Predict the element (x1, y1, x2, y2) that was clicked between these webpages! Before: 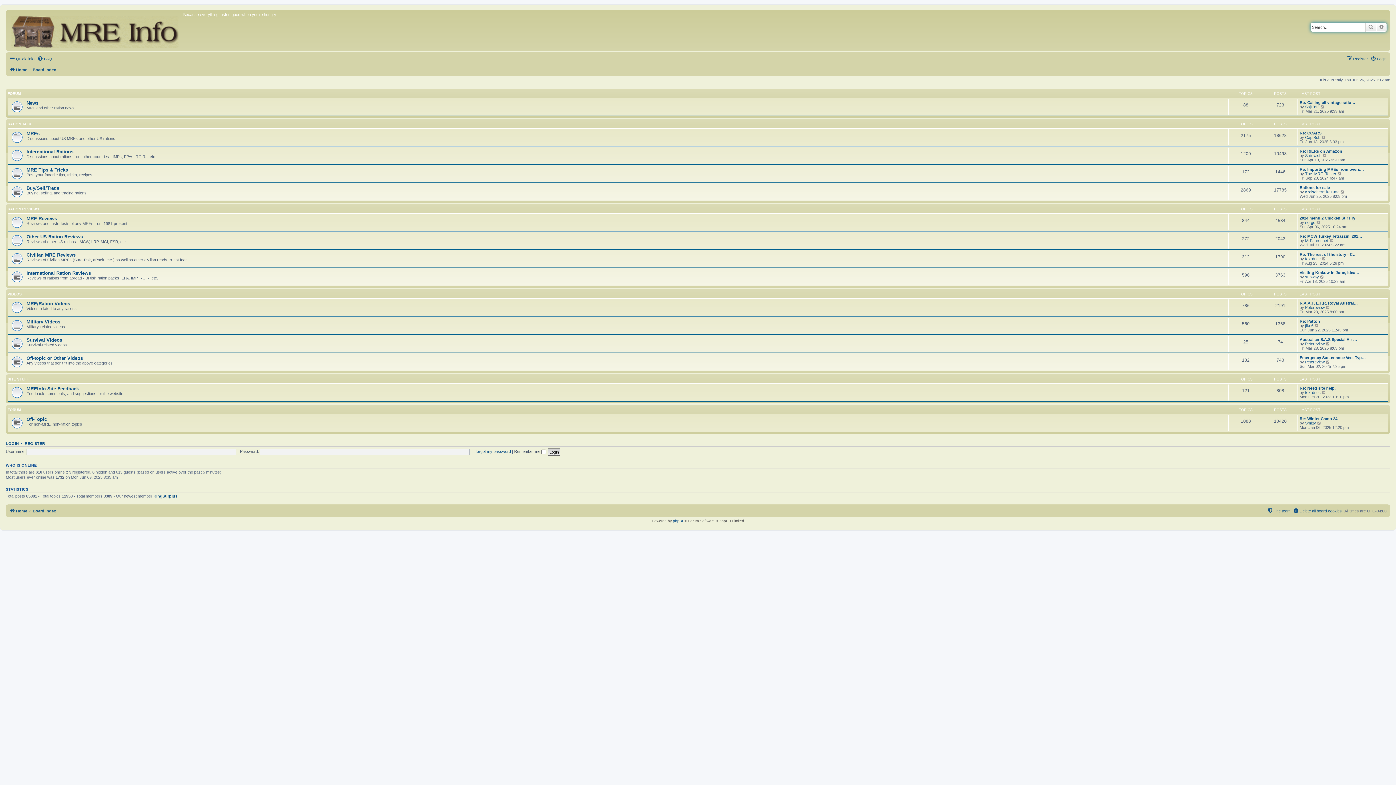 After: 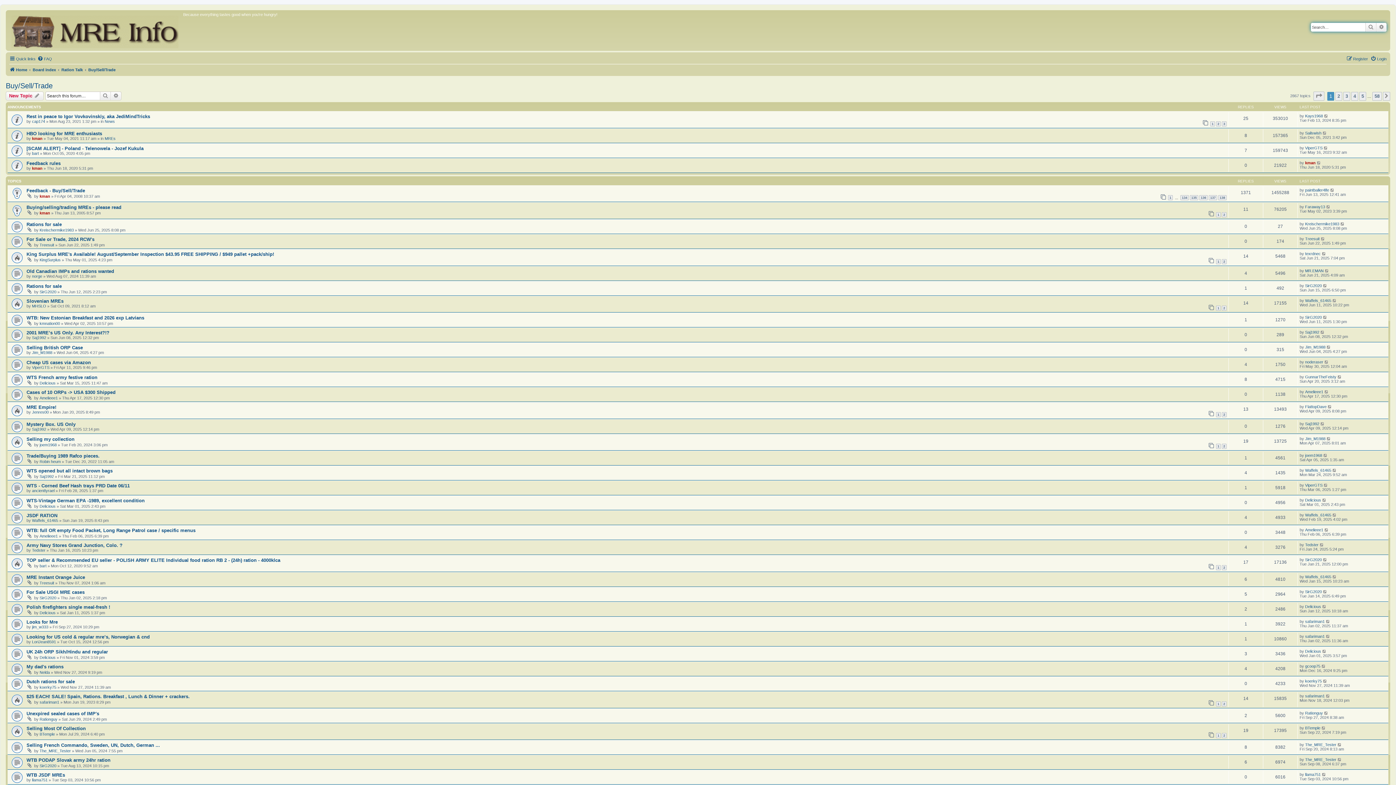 Action: bbox: (26, 185, 59, 190) label: Buy/Sell/Trade